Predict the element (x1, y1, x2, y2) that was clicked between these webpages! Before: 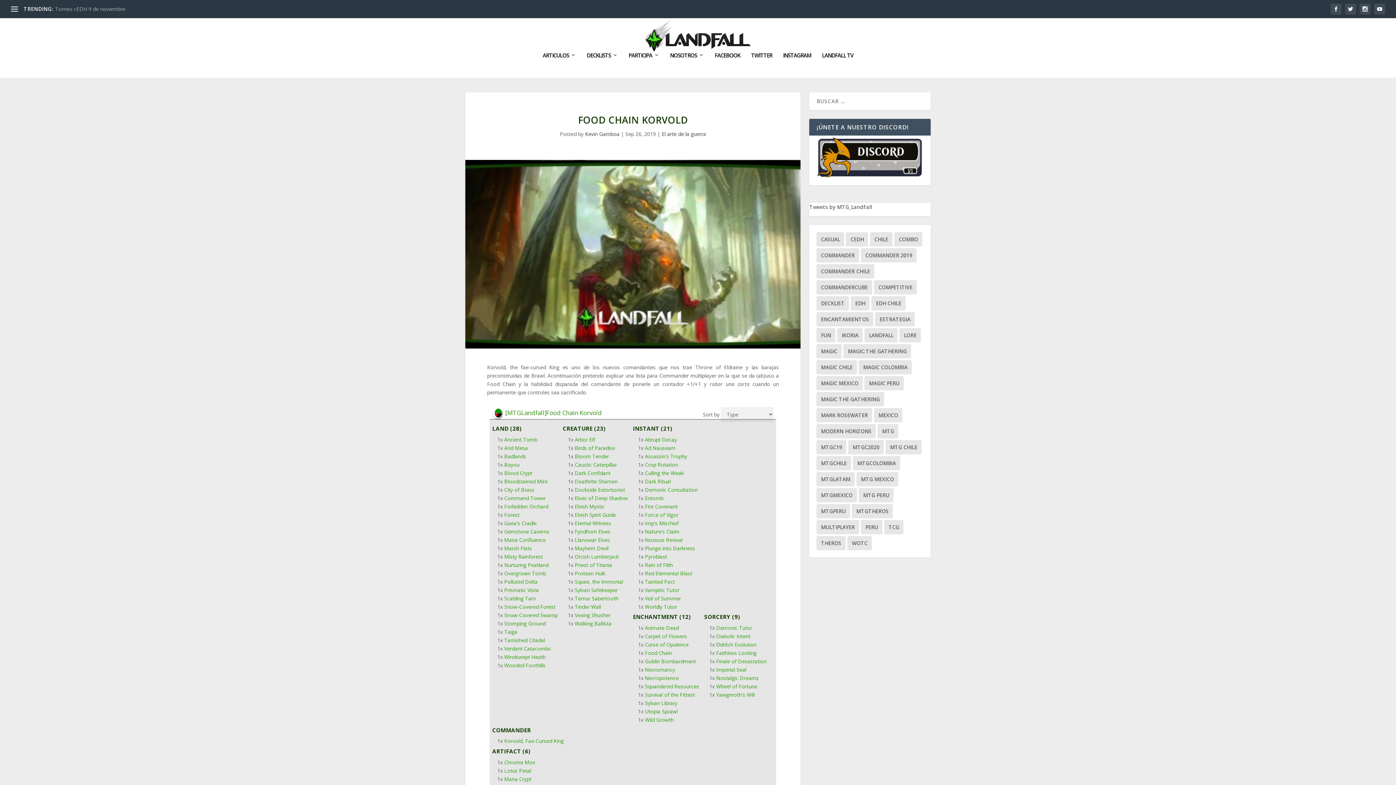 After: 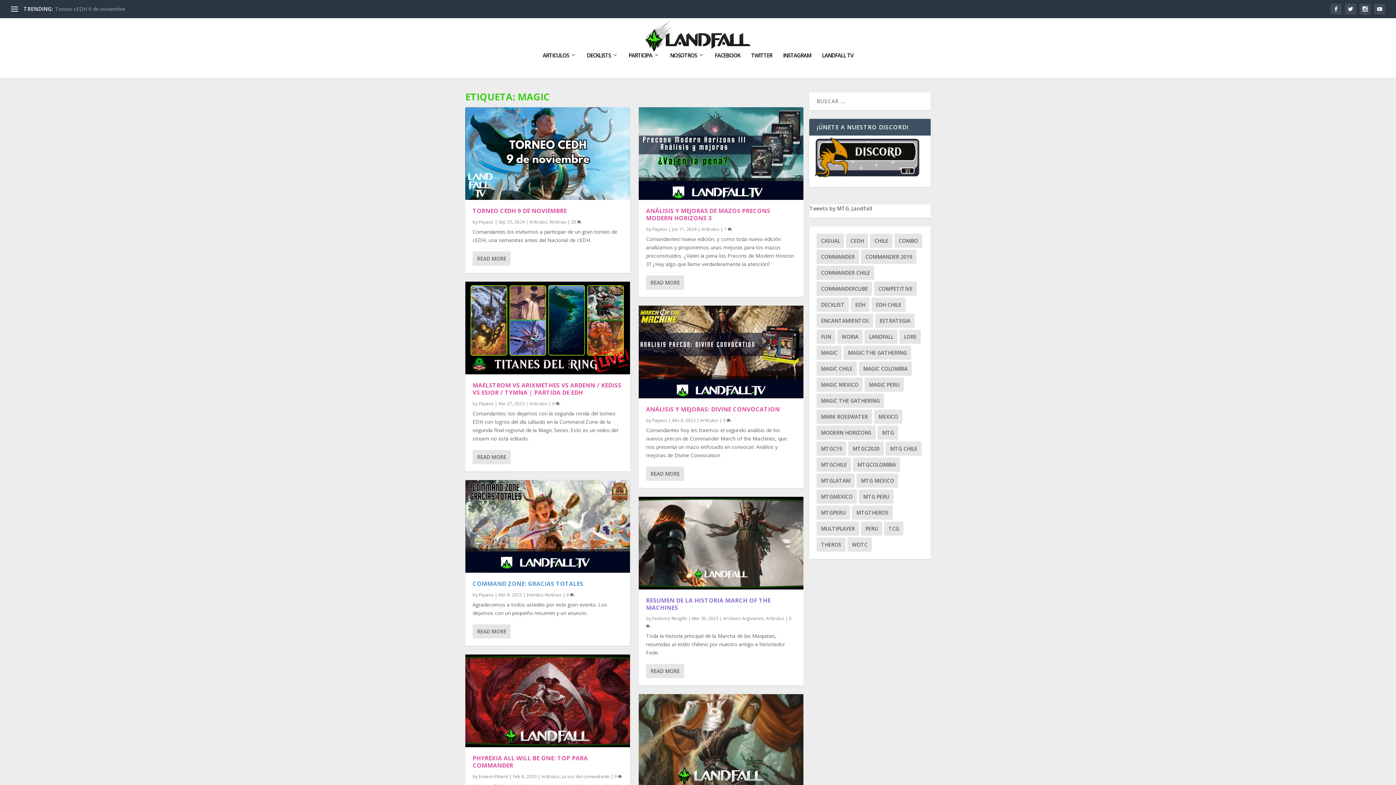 Action: label: magic (244 ítems) bbox: (816, 344, 841, 358)